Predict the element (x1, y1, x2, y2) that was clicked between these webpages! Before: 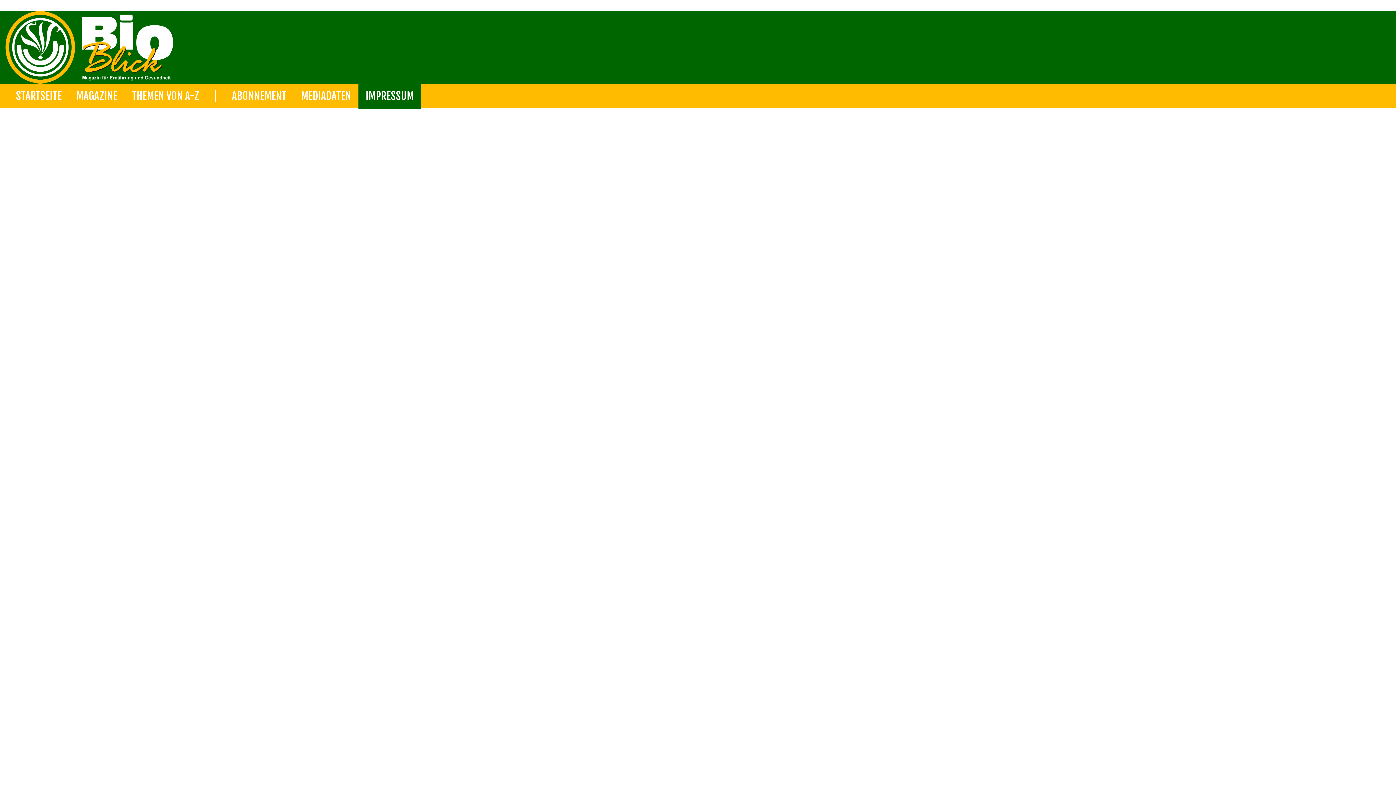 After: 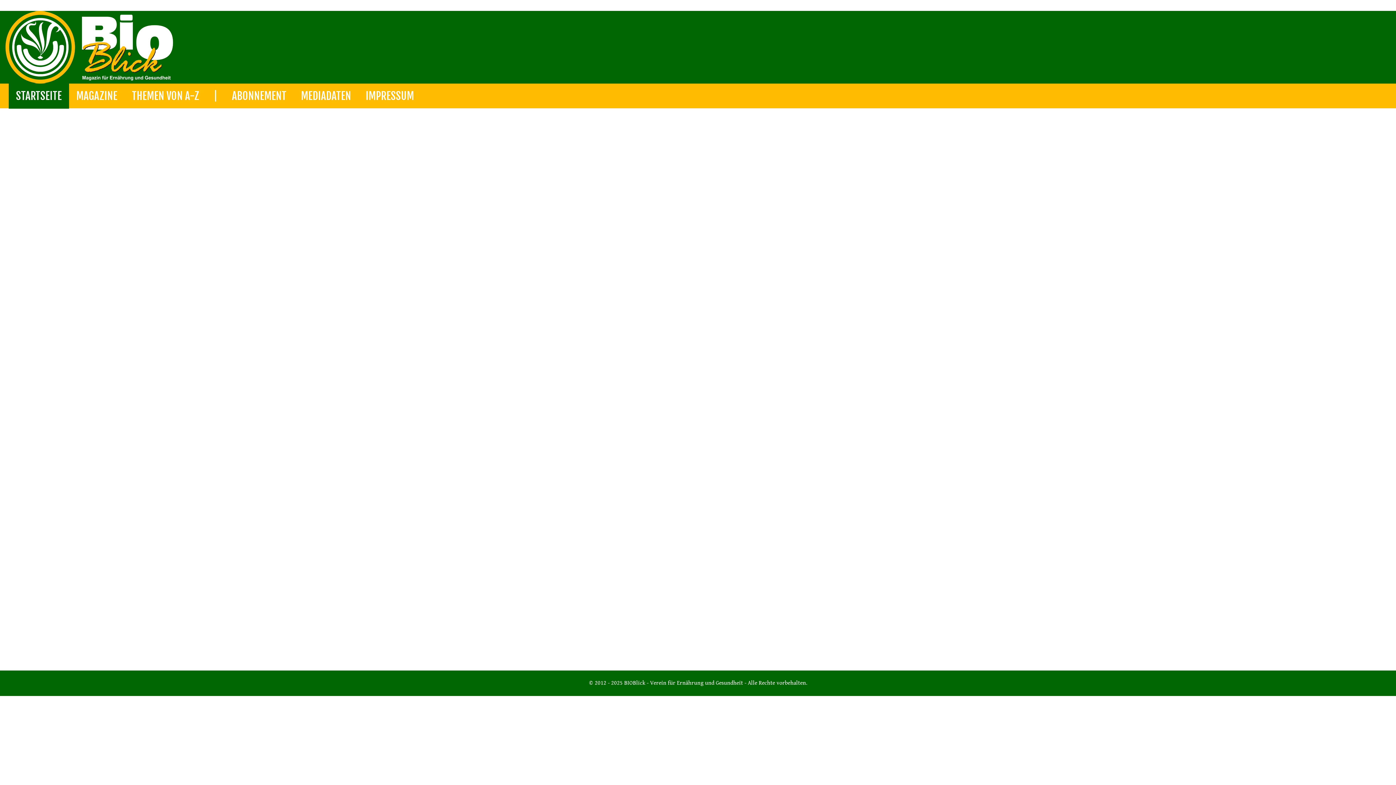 Action: bbox: (0, 45, 176, 50)